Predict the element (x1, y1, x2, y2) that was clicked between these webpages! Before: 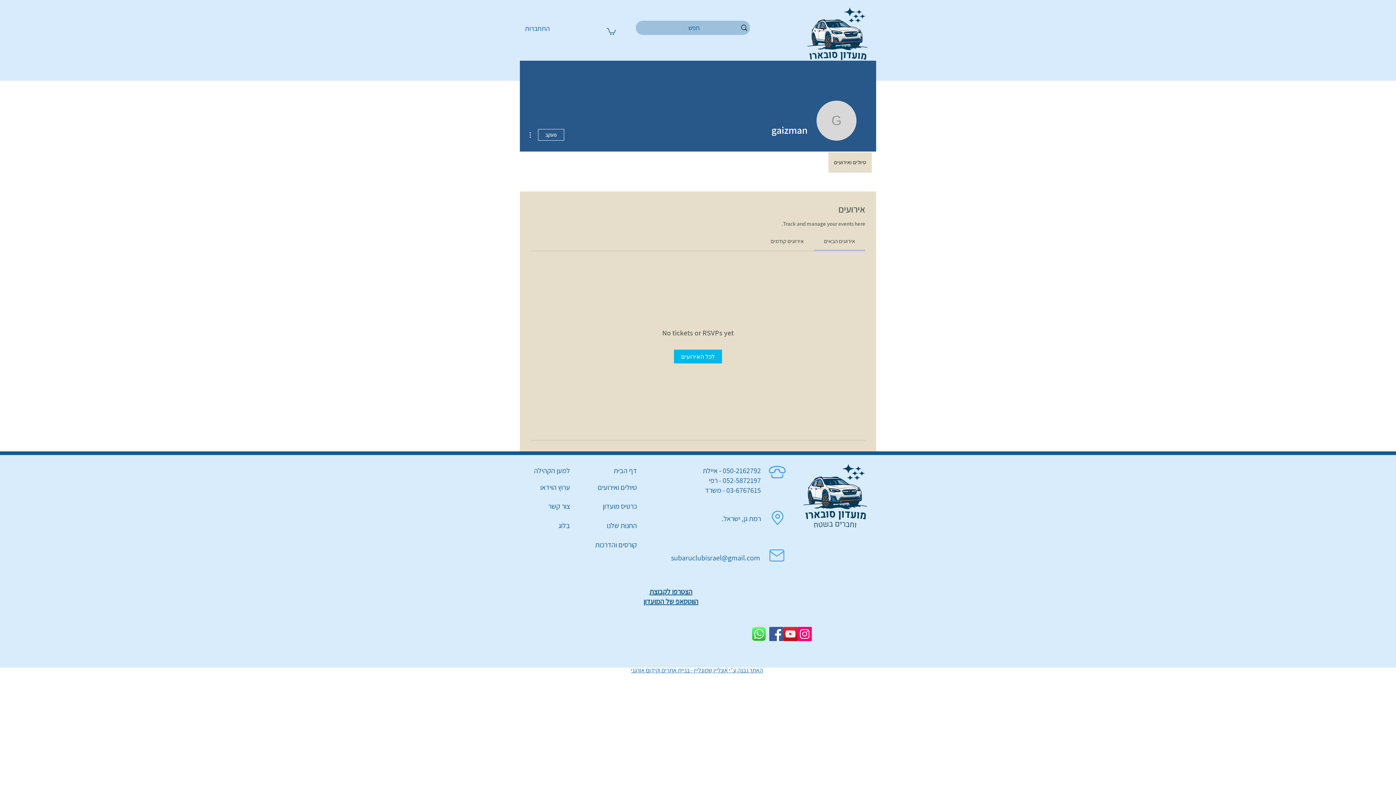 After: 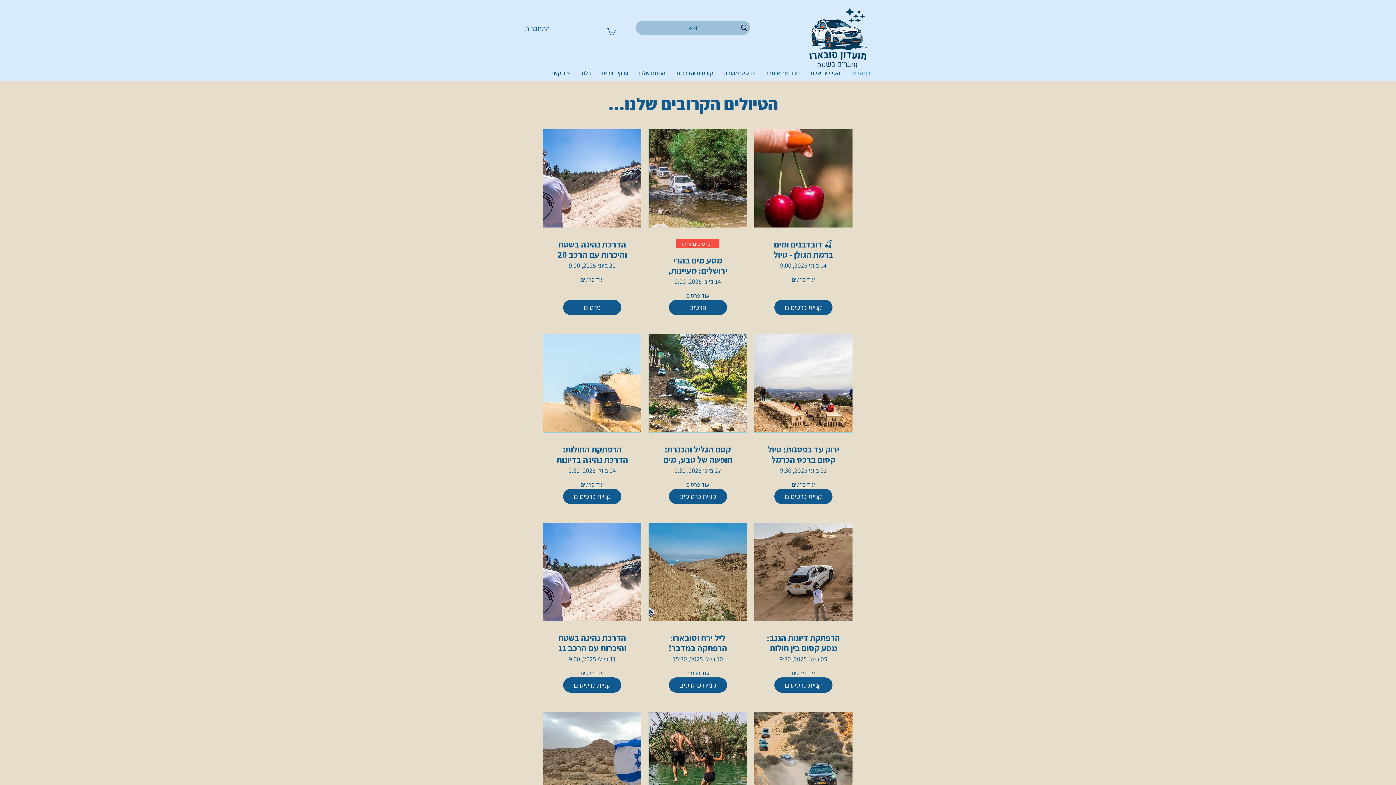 Action: bbox: (721, 514, 761, 523) label: רמת גן, ישראל.